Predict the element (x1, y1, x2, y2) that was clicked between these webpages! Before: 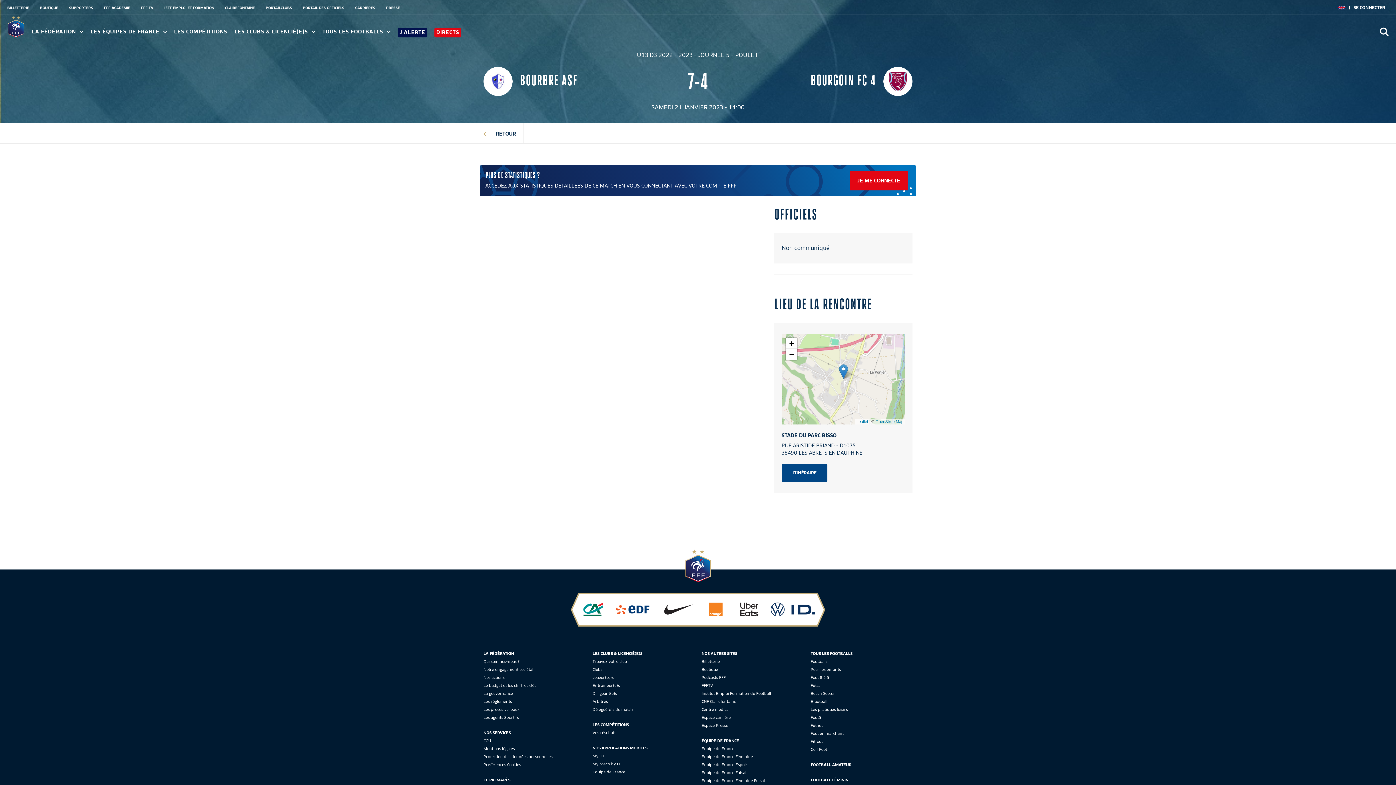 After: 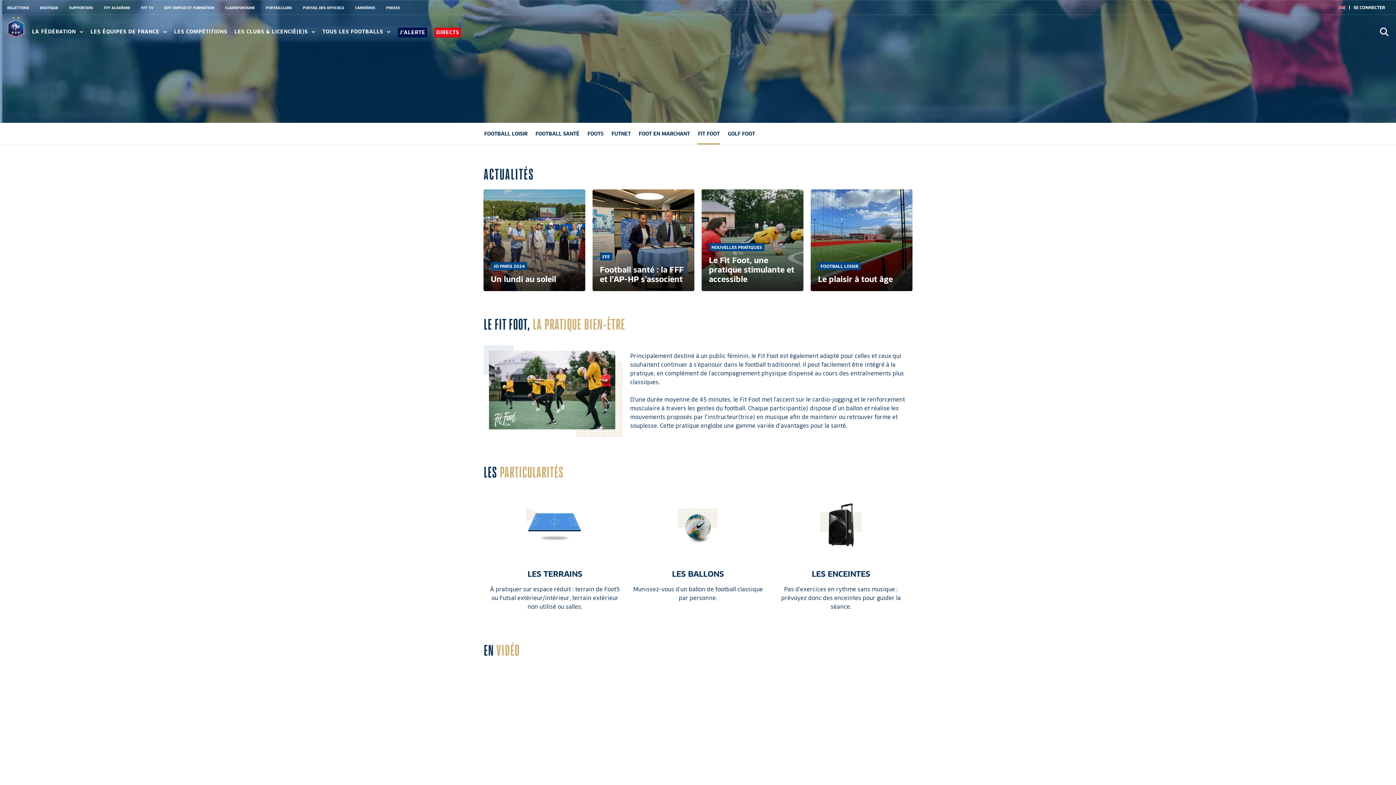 Action: bbox: (810, 739, 822, 744) label: Fitfoot